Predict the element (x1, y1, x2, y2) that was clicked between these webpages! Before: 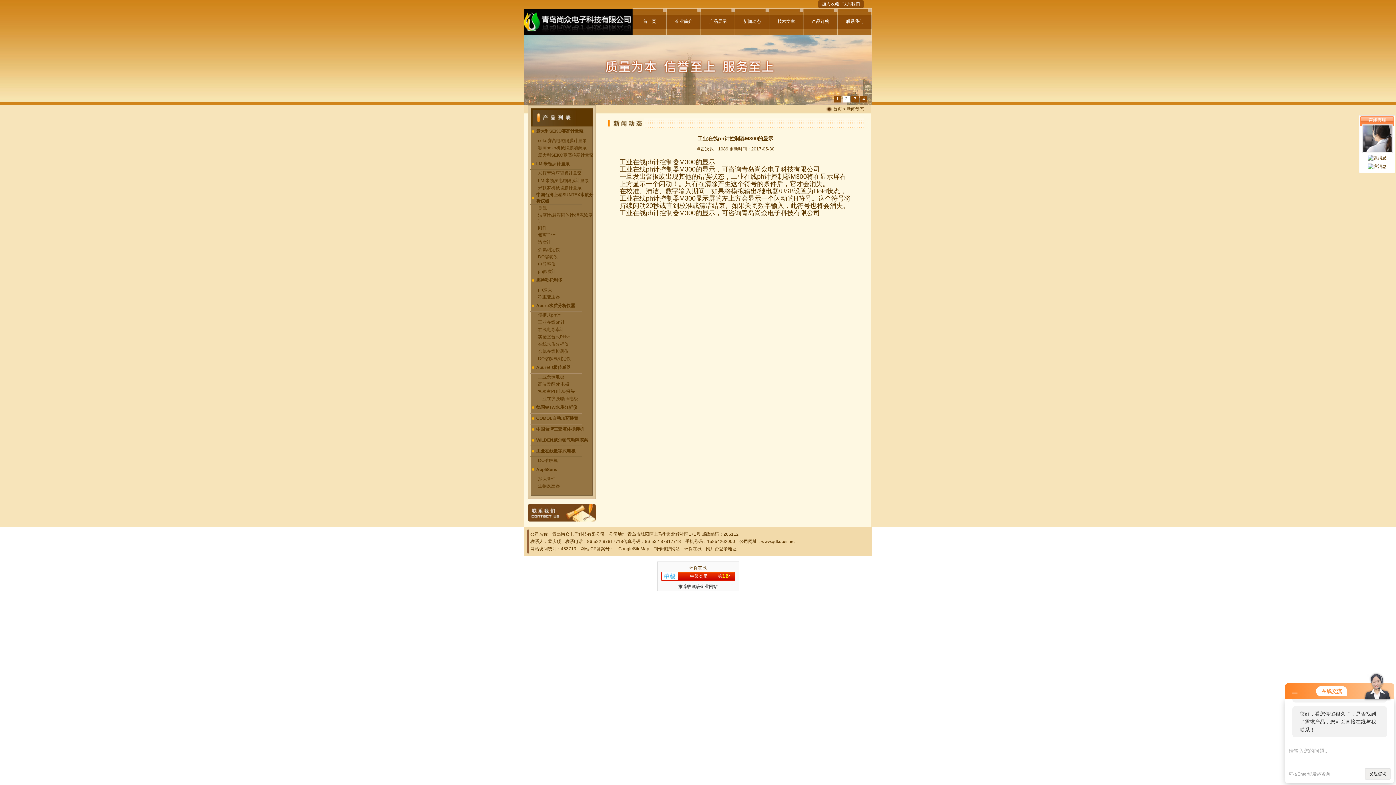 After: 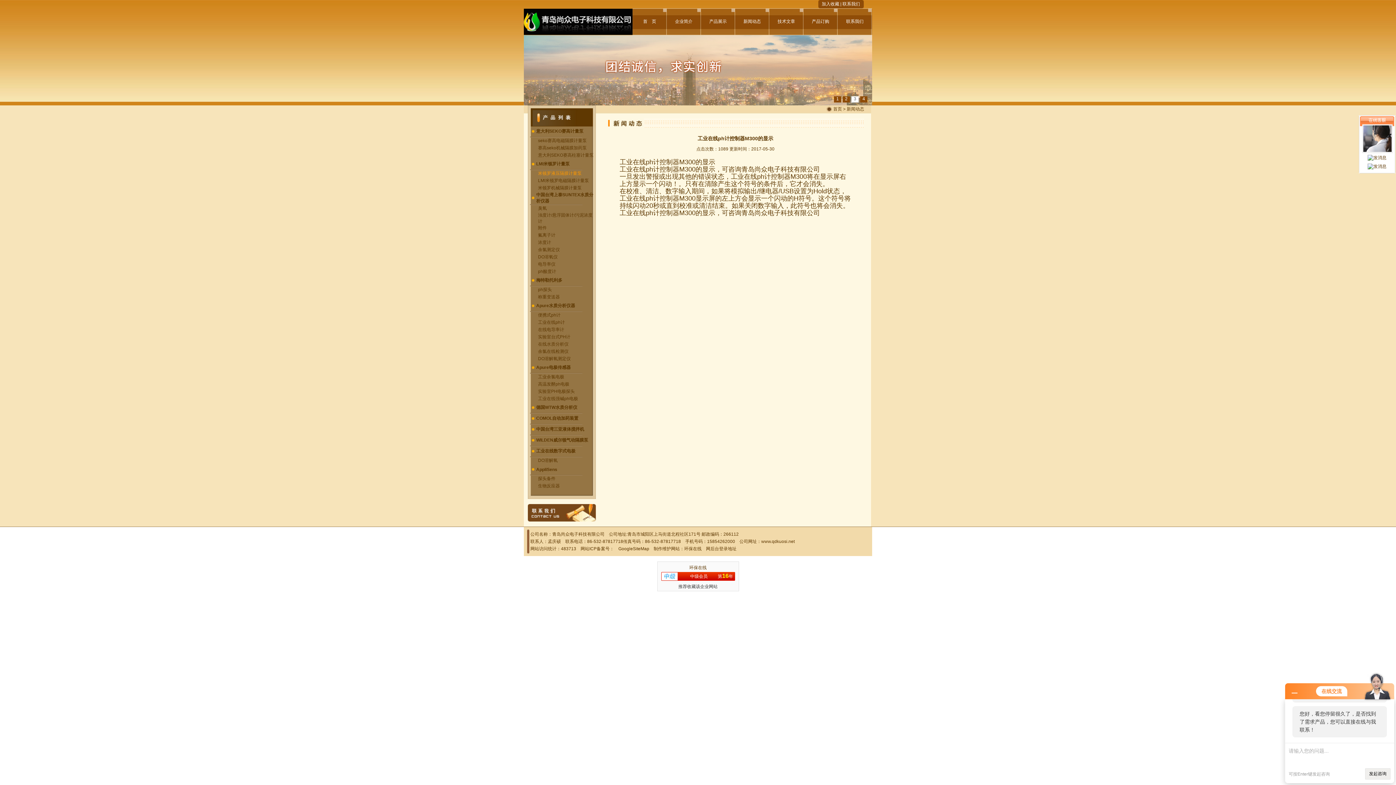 Action: bbox: (538, 170, 581, 176) label: 米顿罗液压隔膜计量泵